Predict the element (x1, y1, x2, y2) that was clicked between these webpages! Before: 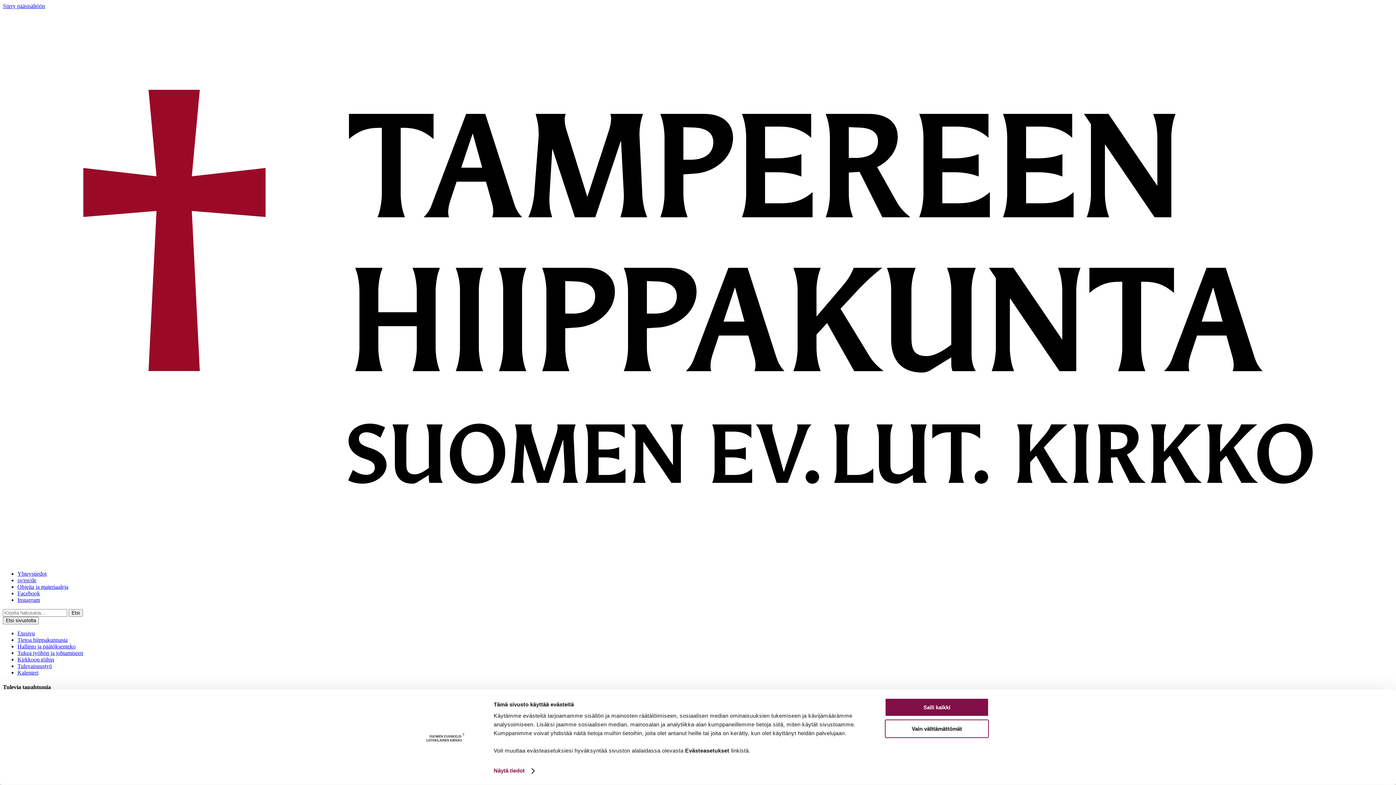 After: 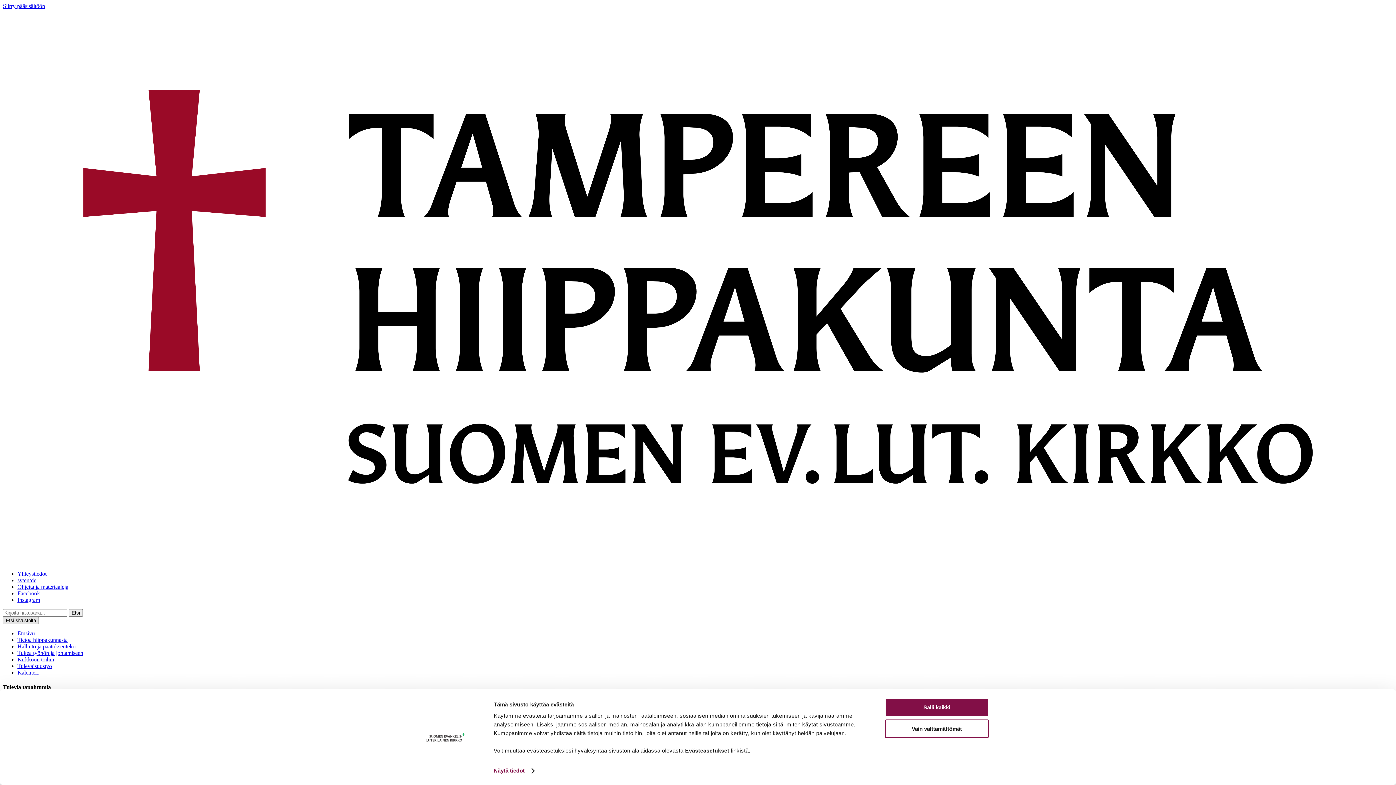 Action: bbox: (2, 617, 38, 624) label: Etsi sivustolta